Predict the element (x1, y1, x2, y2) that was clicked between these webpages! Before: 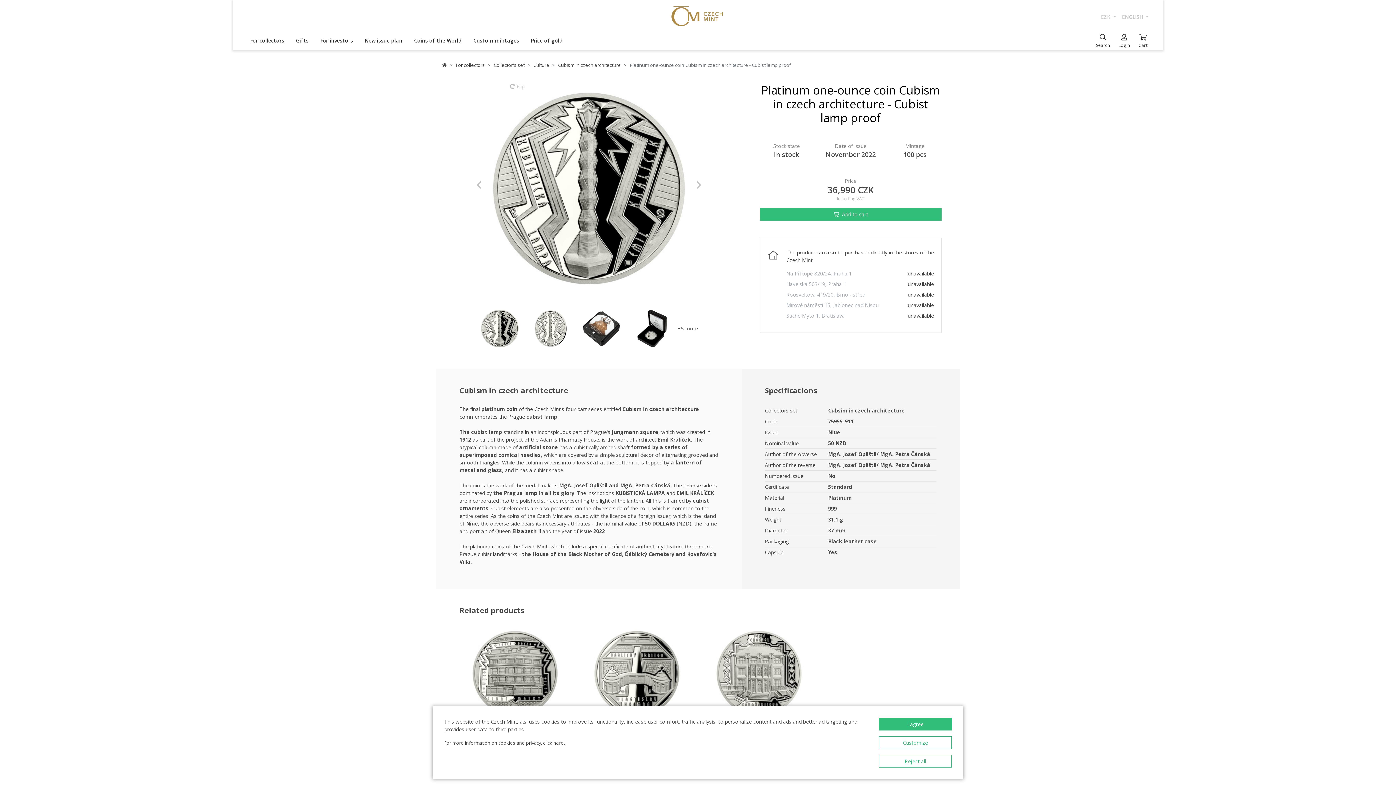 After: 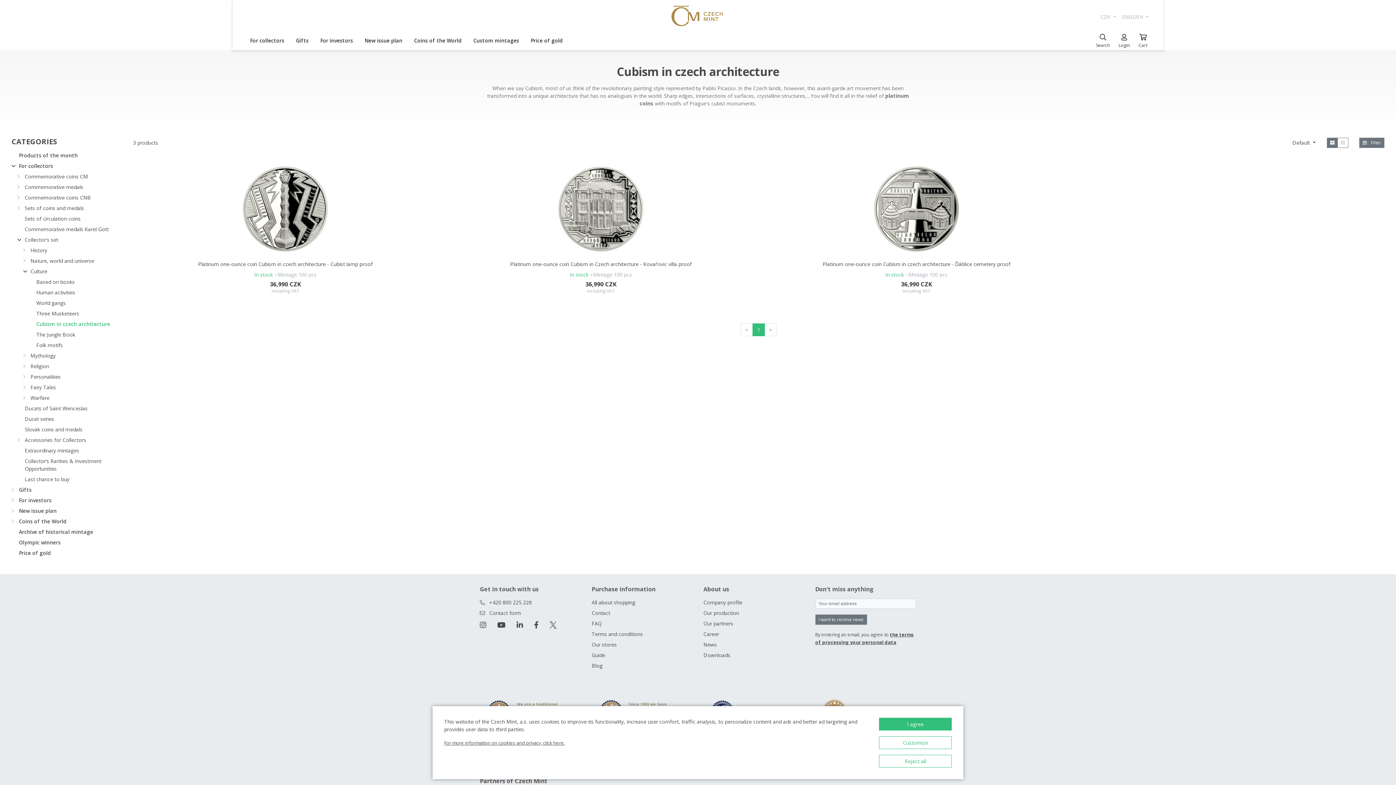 Action: label: Cubism in czech architecture bbox: (558, 61, 621, 68)